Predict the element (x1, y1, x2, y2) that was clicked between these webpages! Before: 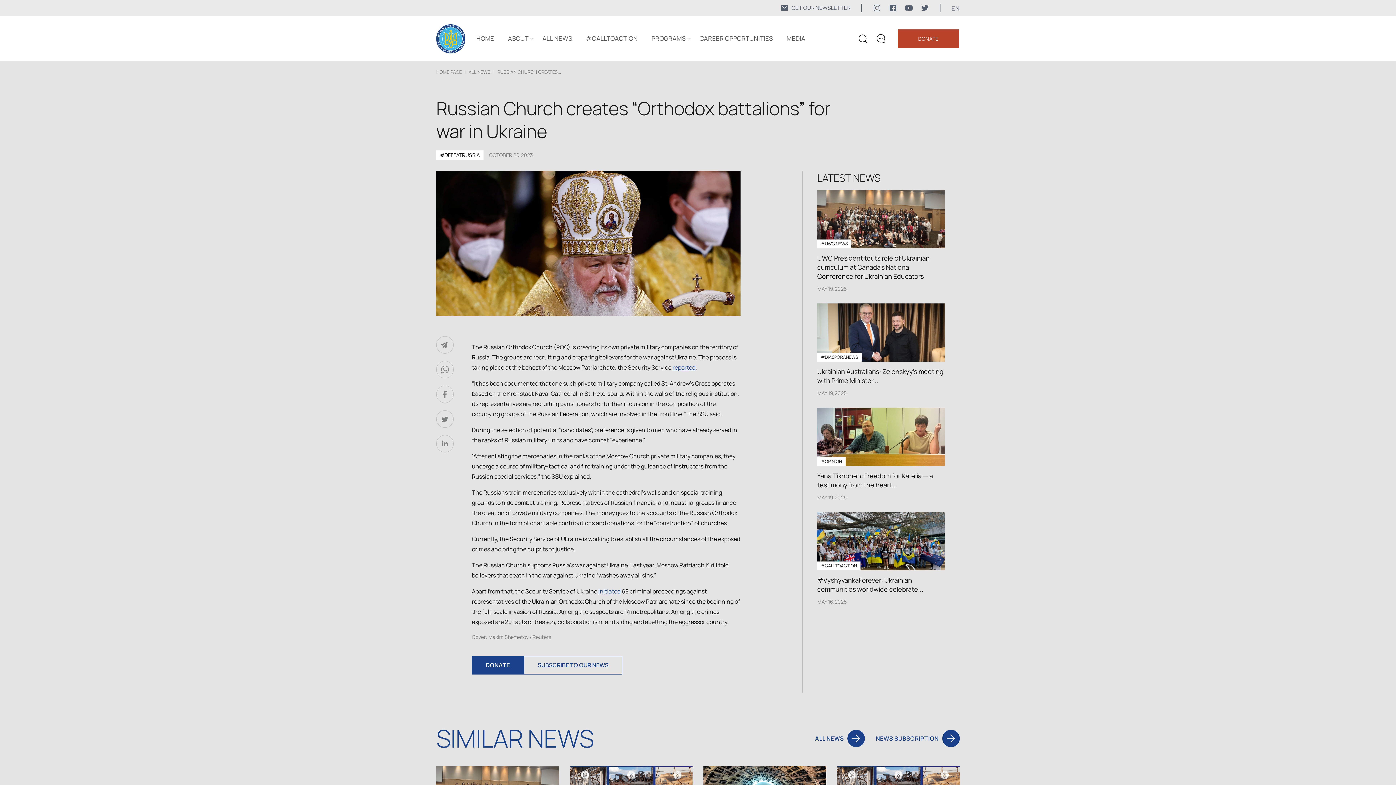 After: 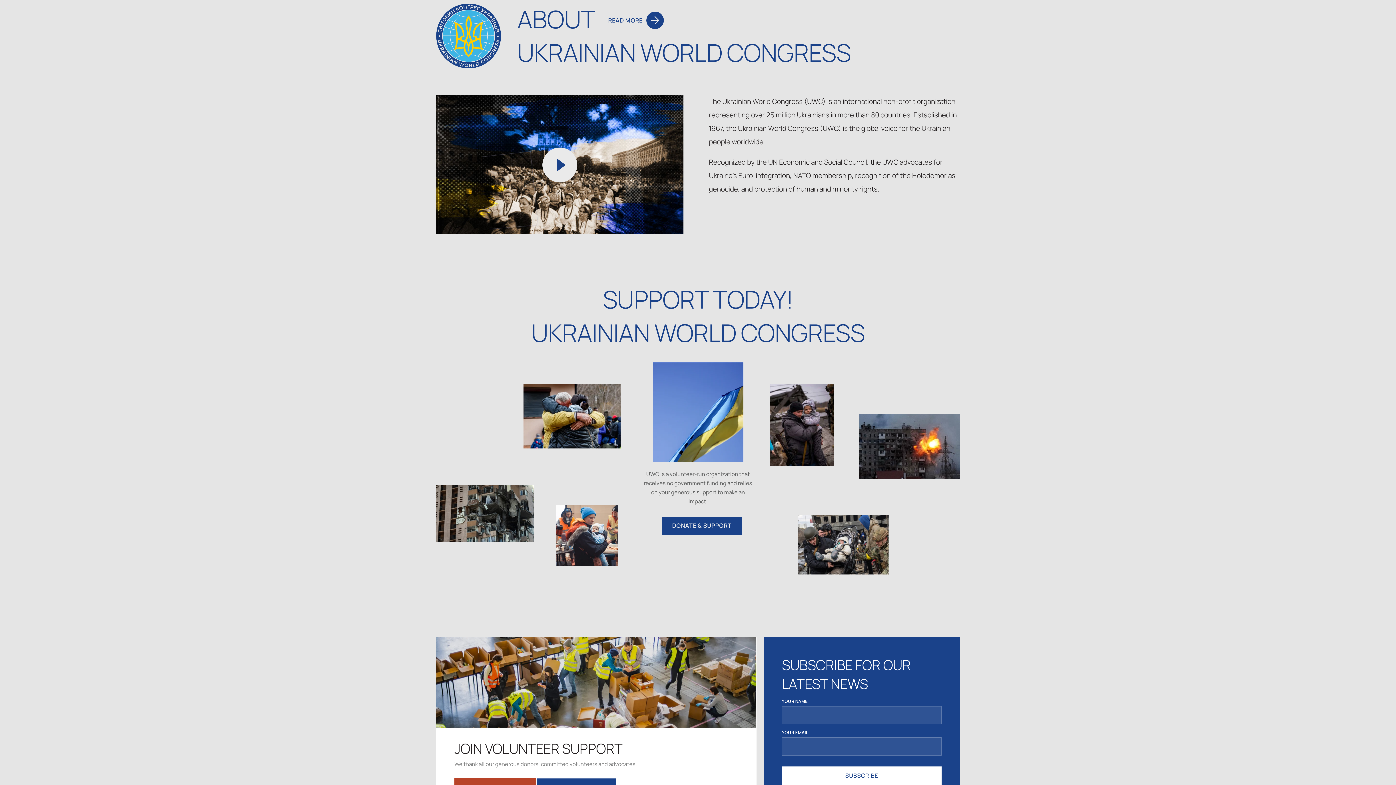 Action: label: ABOUT bbox: (508, 34, 533, 42)